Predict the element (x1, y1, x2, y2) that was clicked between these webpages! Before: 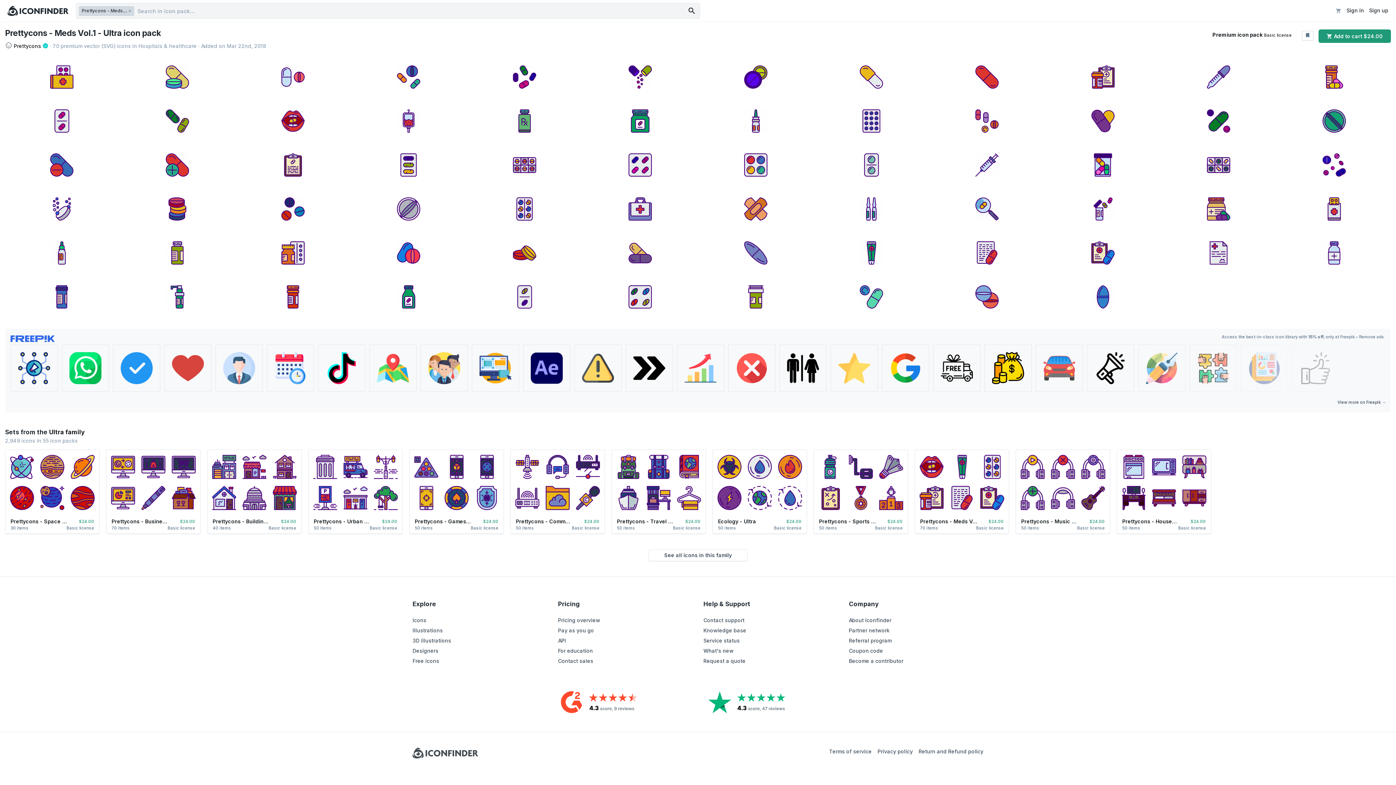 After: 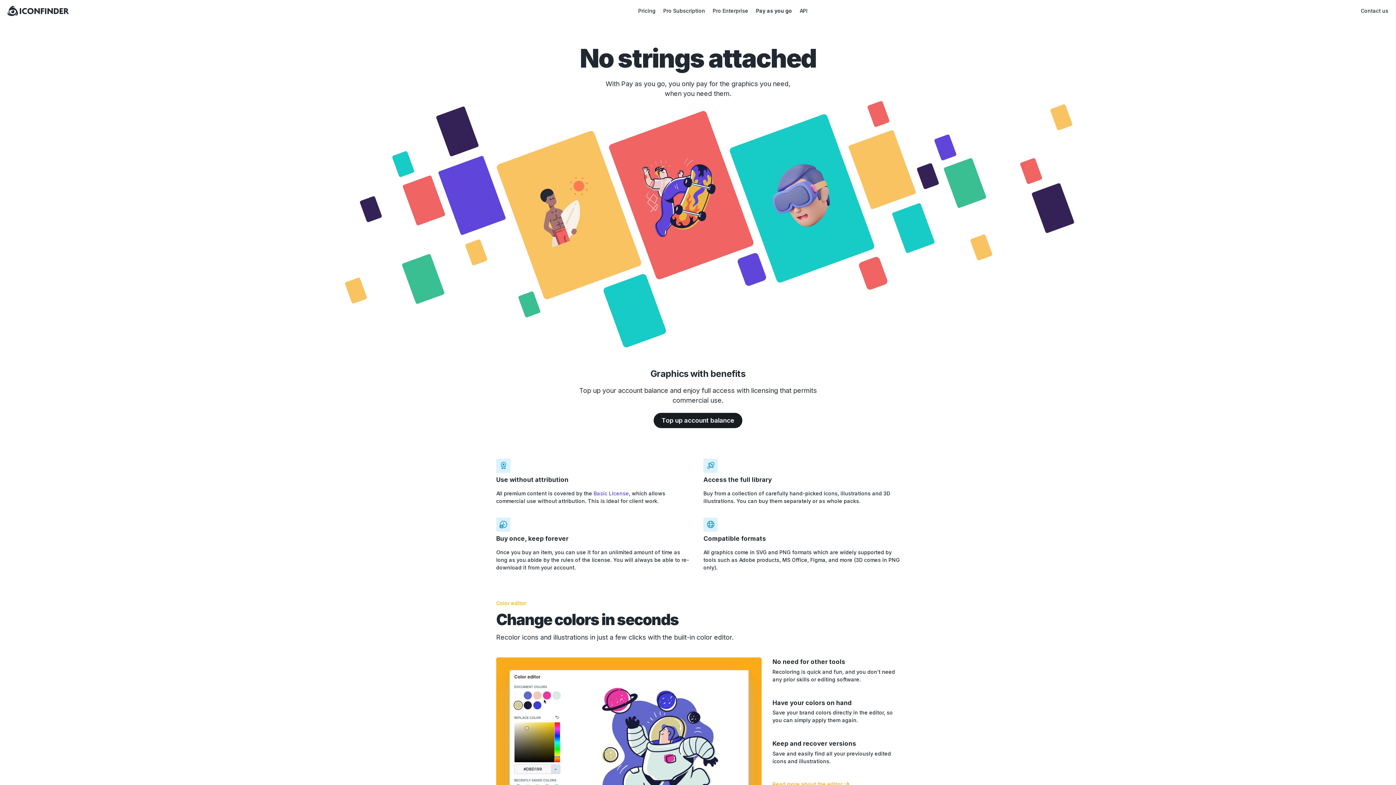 Action: bbox: (558, 627, 594, 633) label: Pay as you go